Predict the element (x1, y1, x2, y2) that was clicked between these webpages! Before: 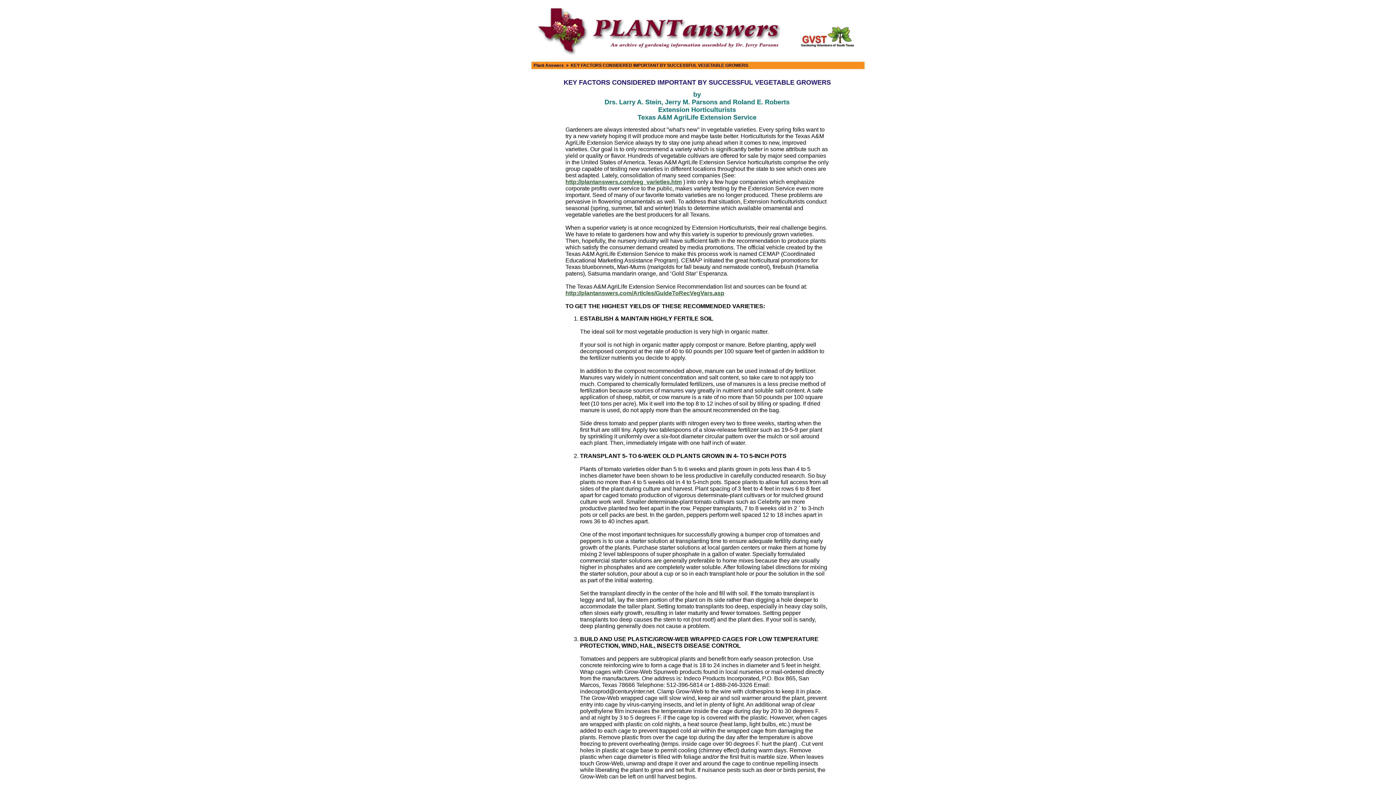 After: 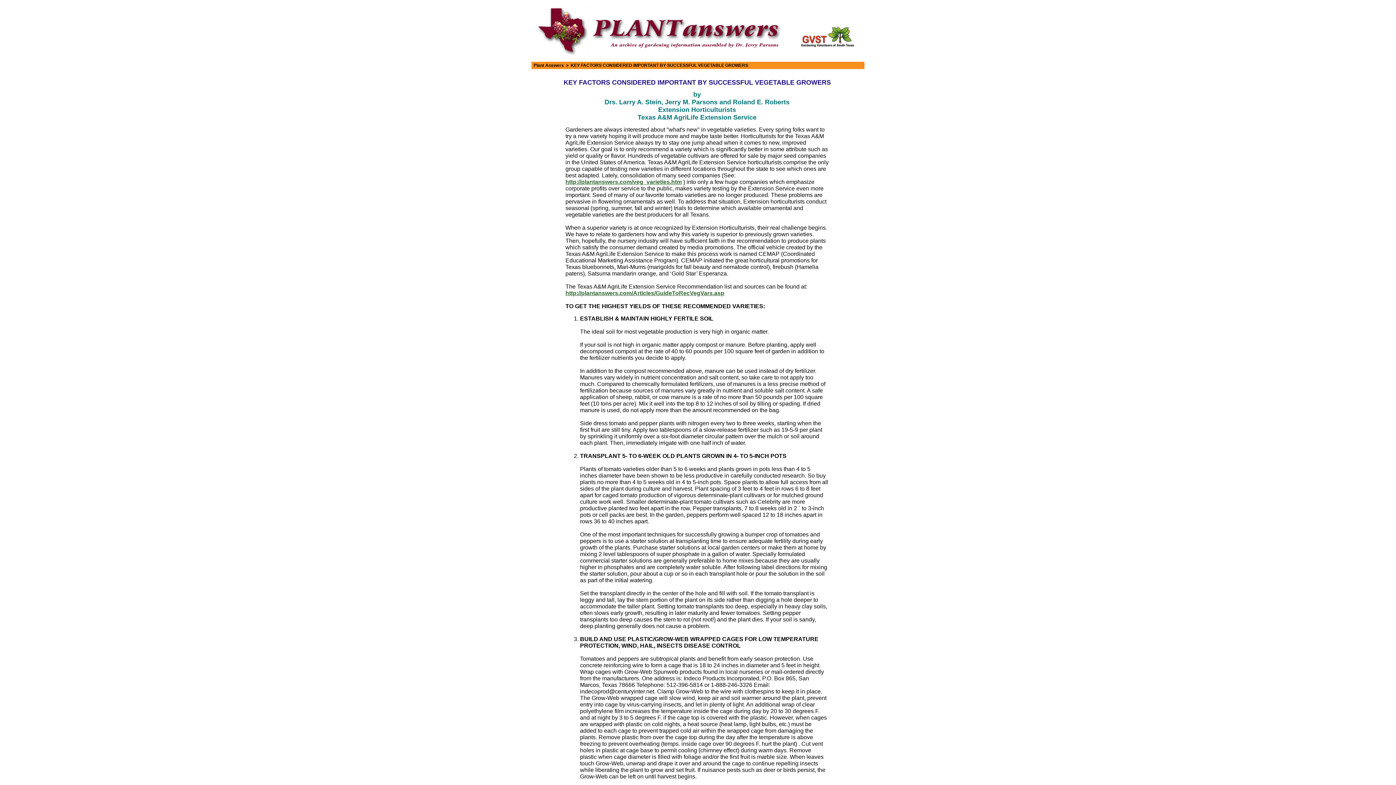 Action: bbox: (749, 50, 865, 56)